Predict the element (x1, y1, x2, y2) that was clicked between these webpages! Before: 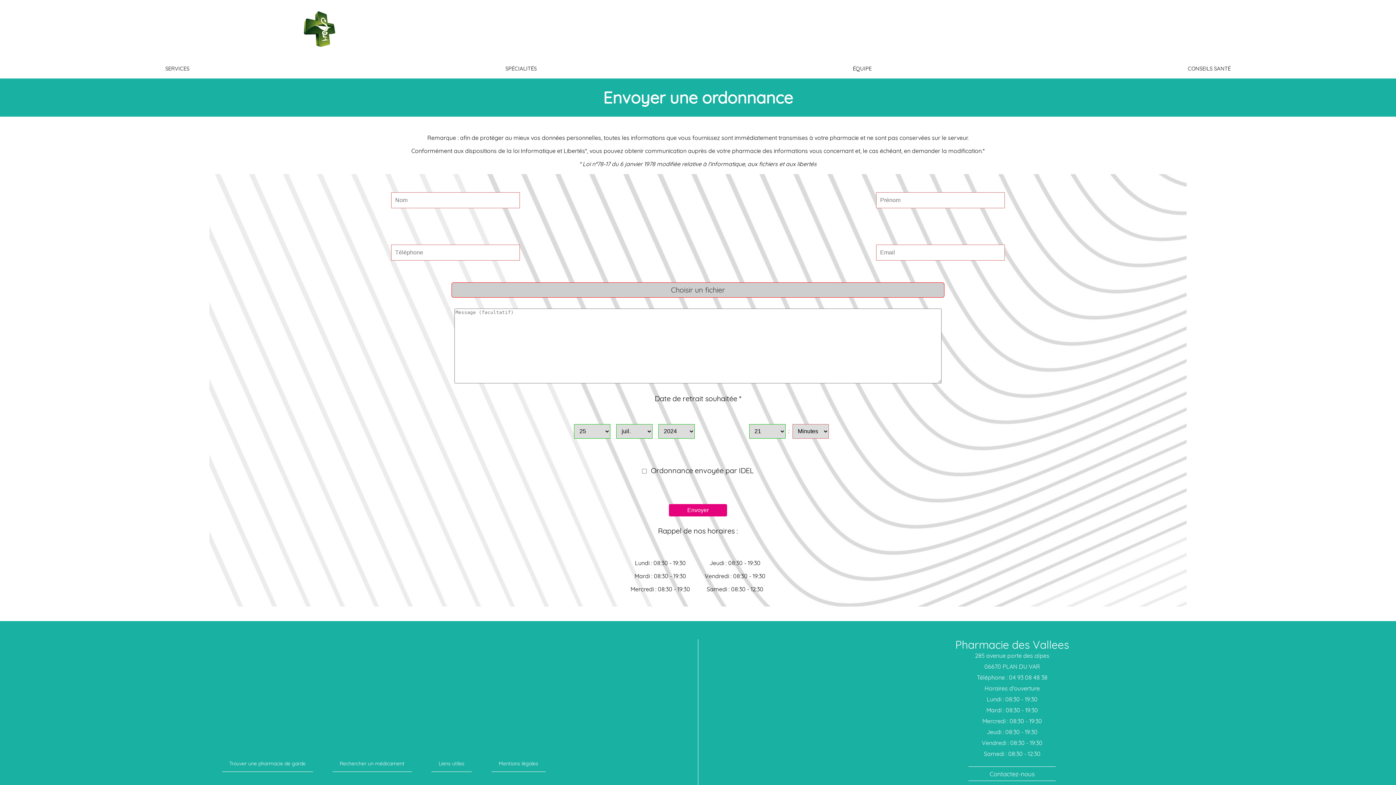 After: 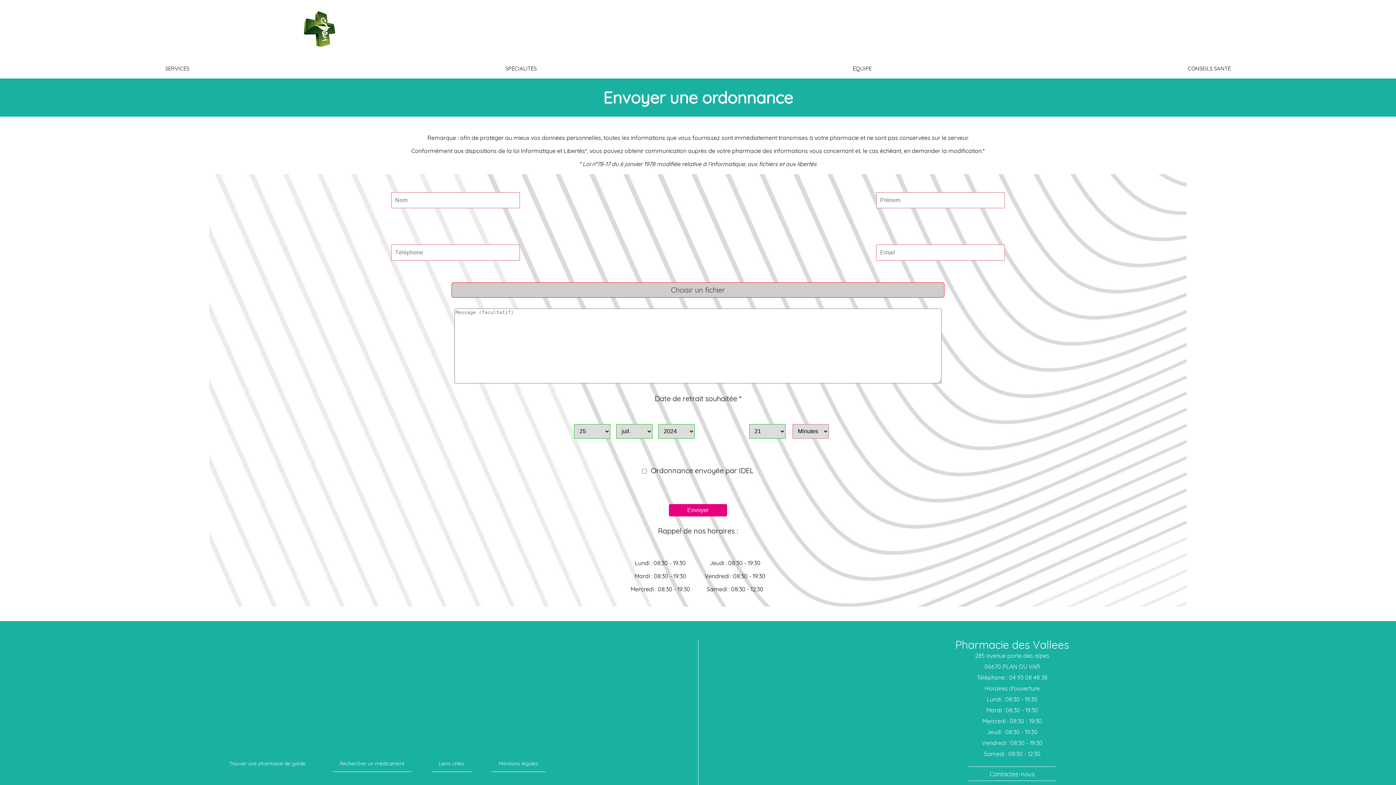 Action: label: Trouver une pharmacie de garde bbox: (222, 757, 313, 772)